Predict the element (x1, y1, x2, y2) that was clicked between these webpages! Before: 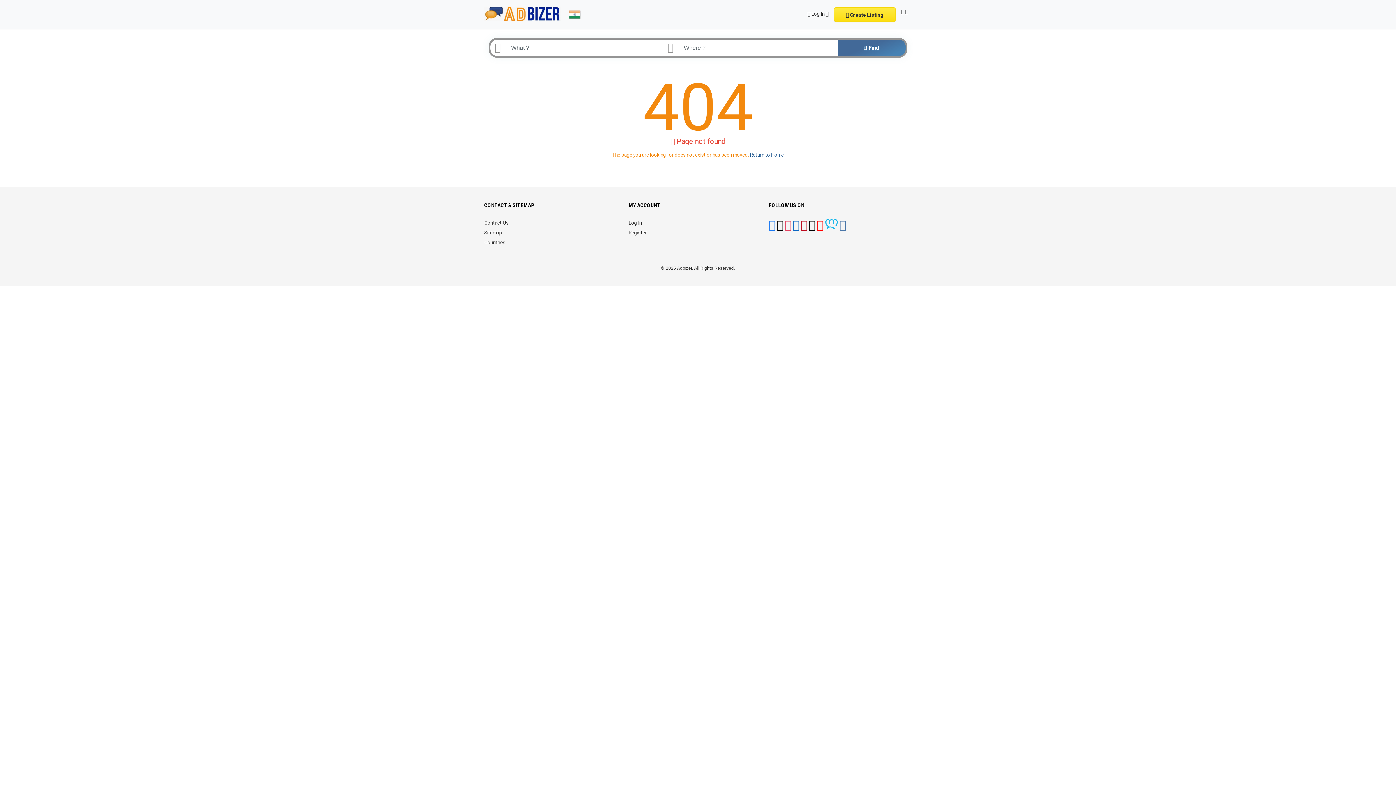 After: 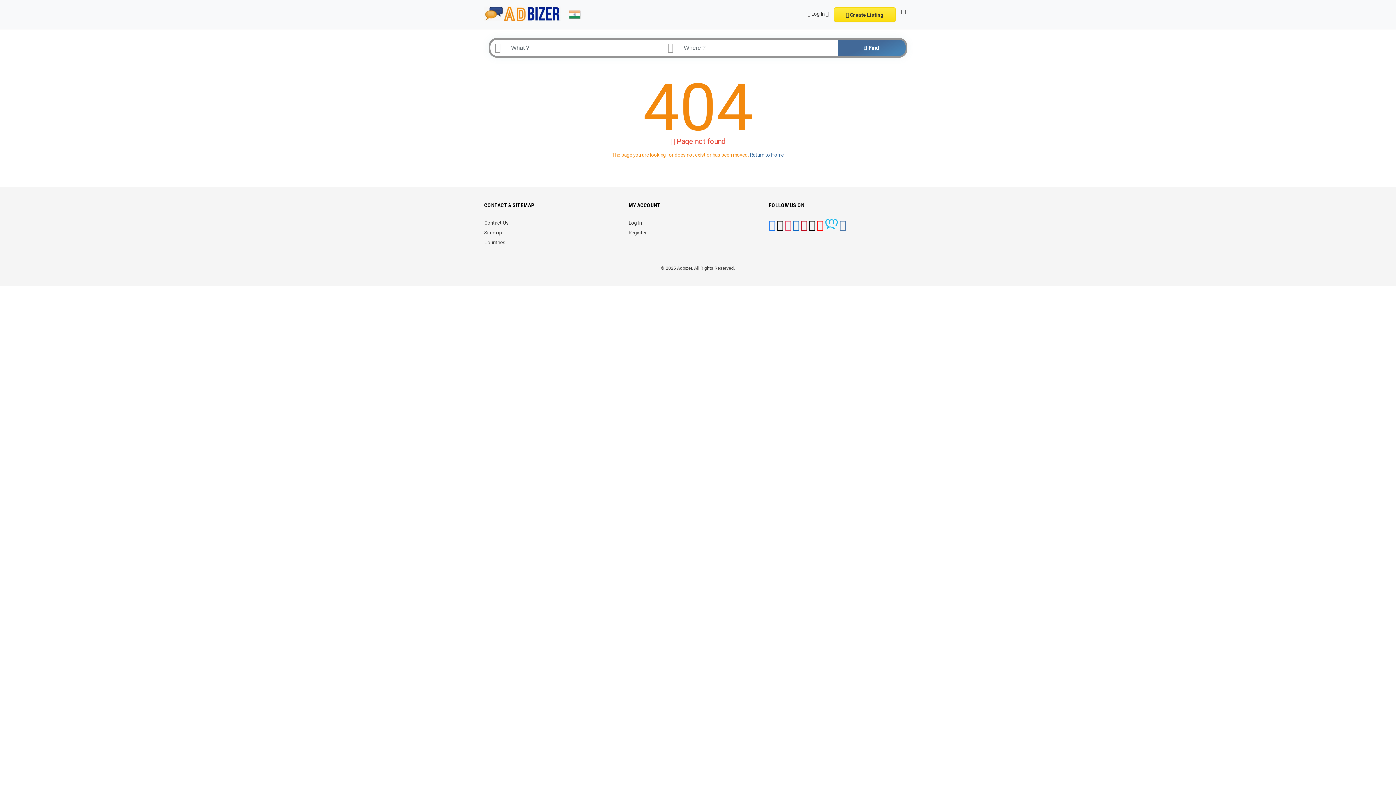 Action: bbox: (897, 7, 912, 21) label:  